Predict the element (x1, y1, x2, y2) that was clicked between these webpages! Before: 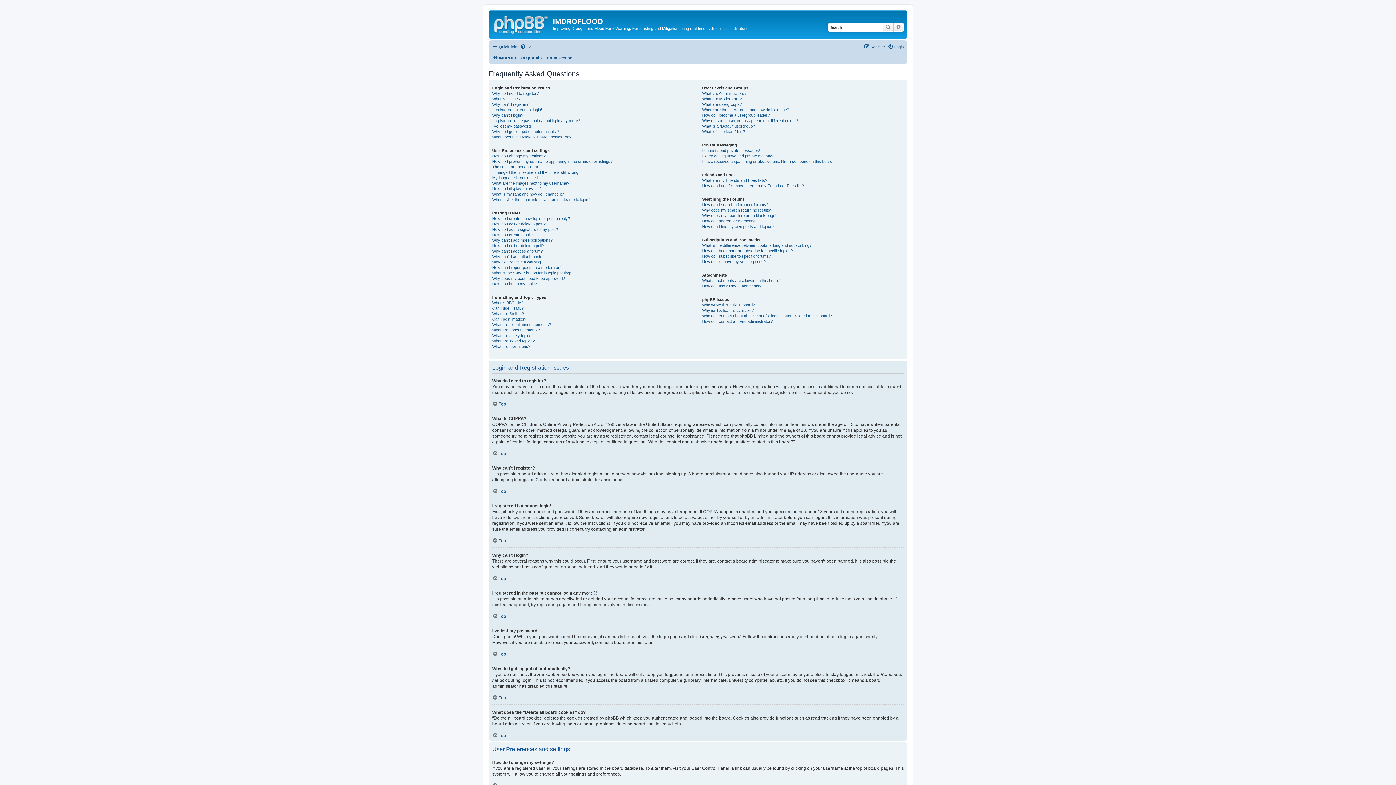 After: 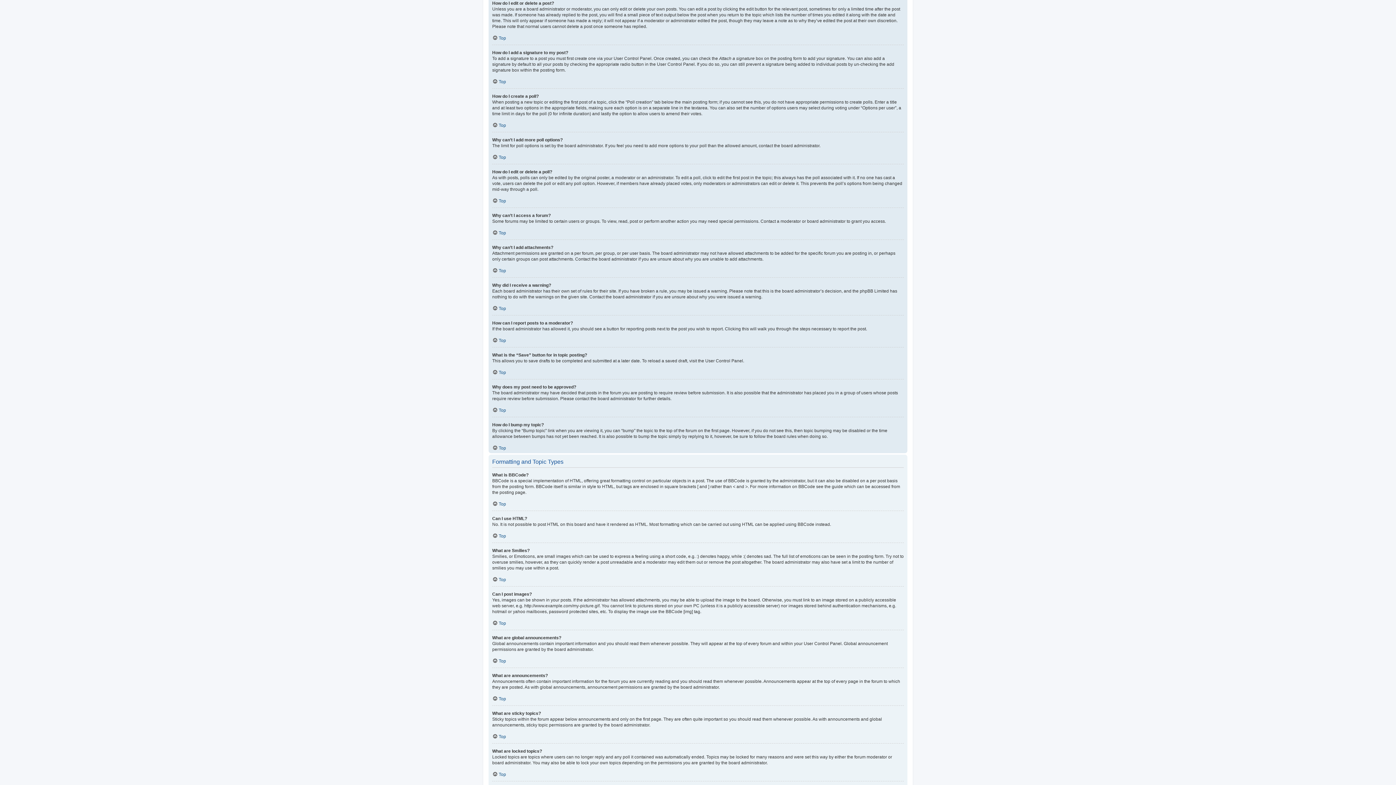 Action: label: How do I edit or delete a post? bbox: (492, 221, 545, 226)